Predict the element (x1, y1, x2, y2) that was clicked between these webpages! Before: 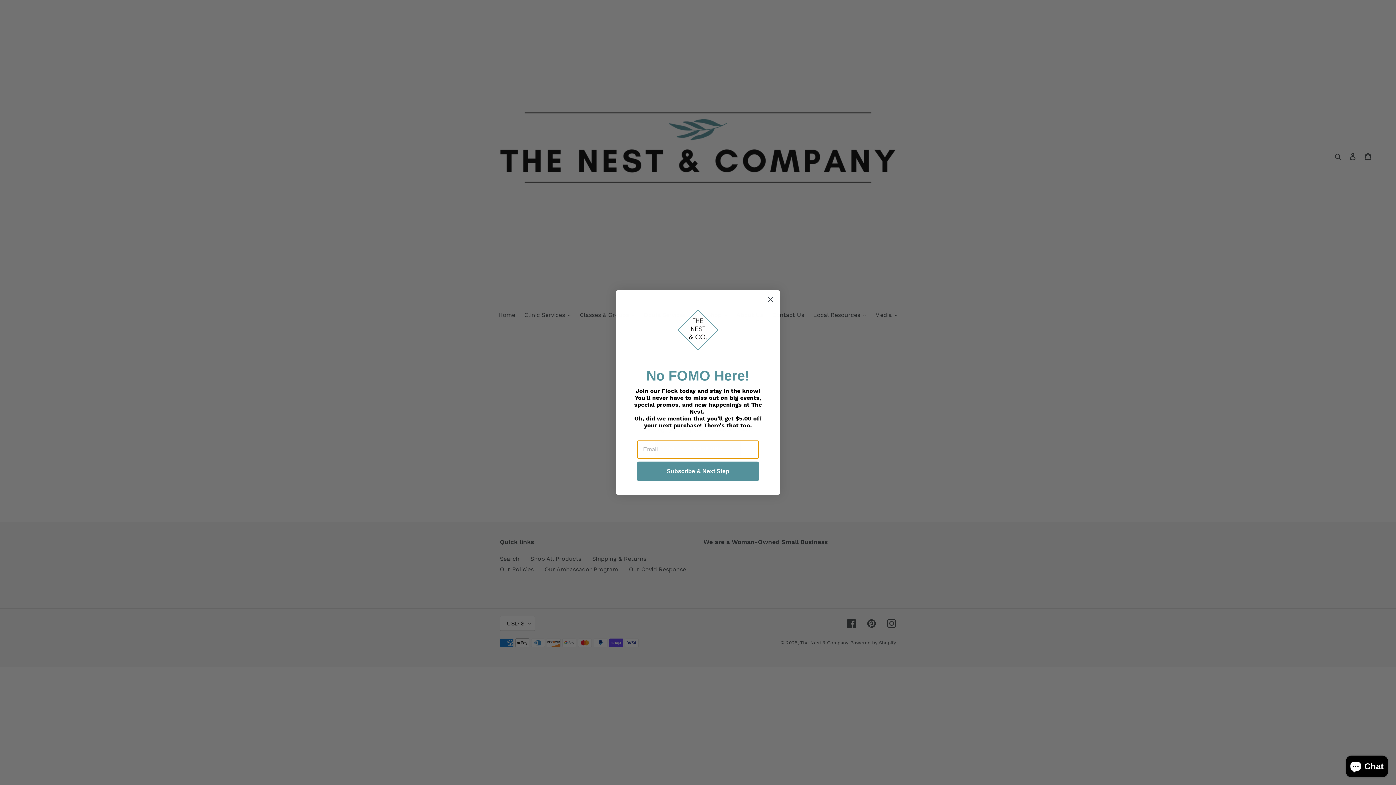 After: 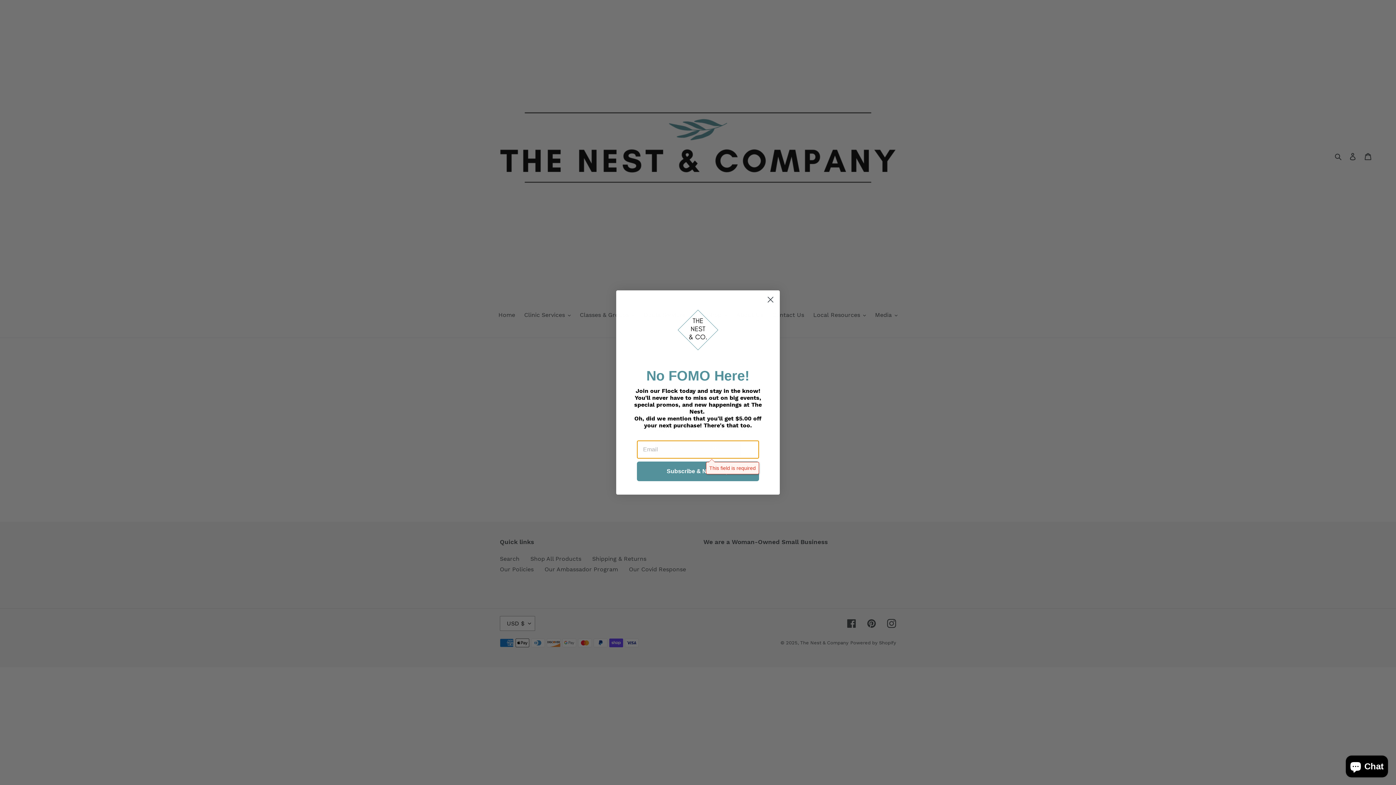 Action: bbox: (637, 461, 759, 481) label: Subscribe & Next Step